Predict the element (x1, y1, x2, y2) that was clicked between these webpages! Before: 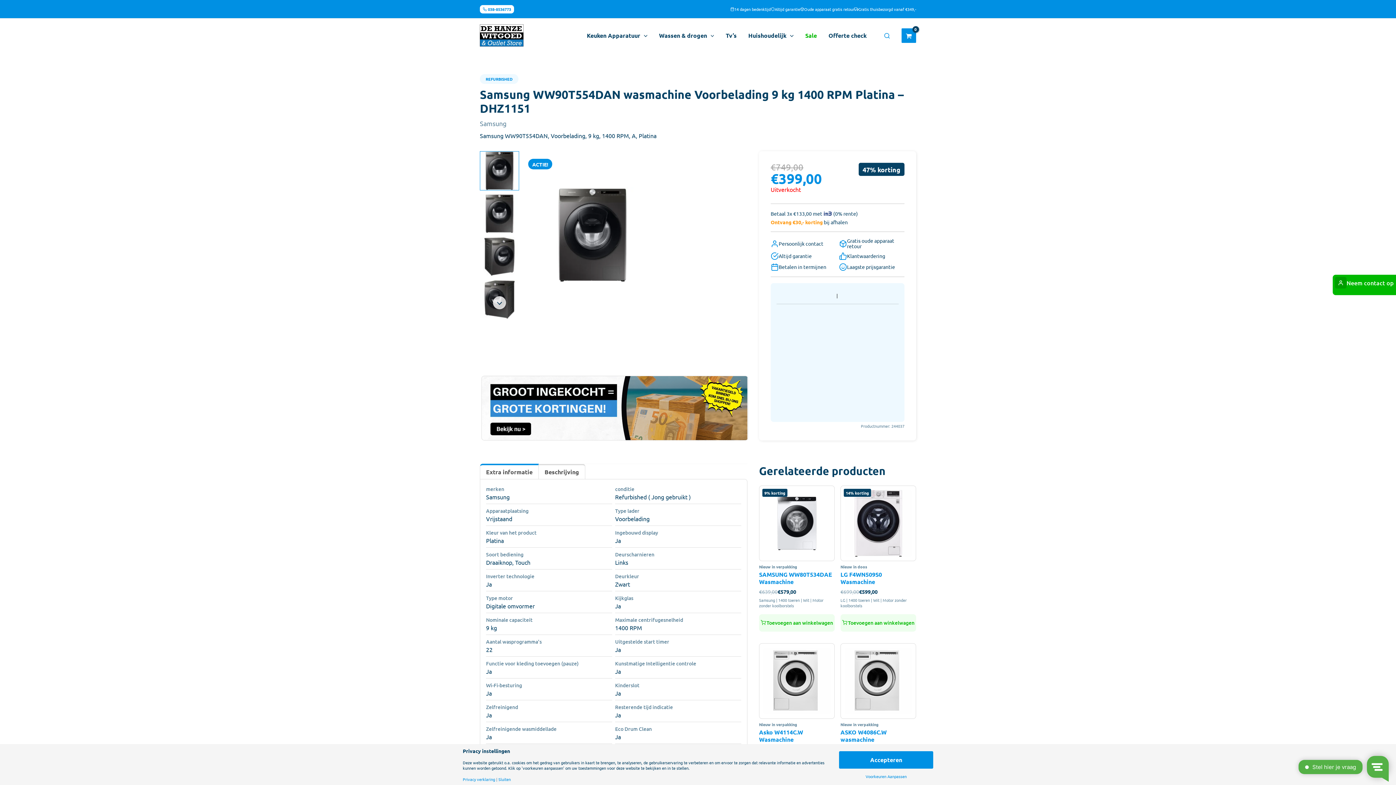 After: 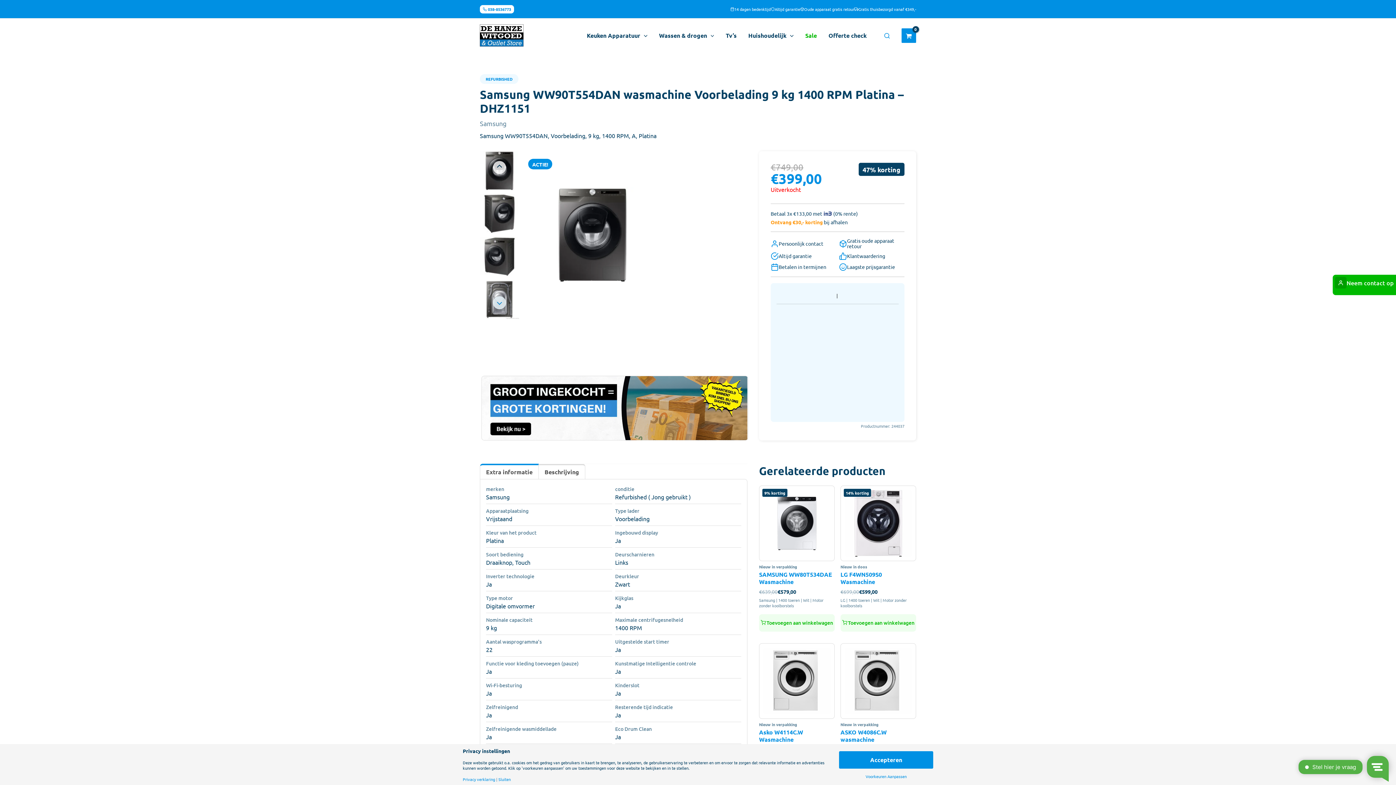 Action: bbox: (493, 296, 506, 309)